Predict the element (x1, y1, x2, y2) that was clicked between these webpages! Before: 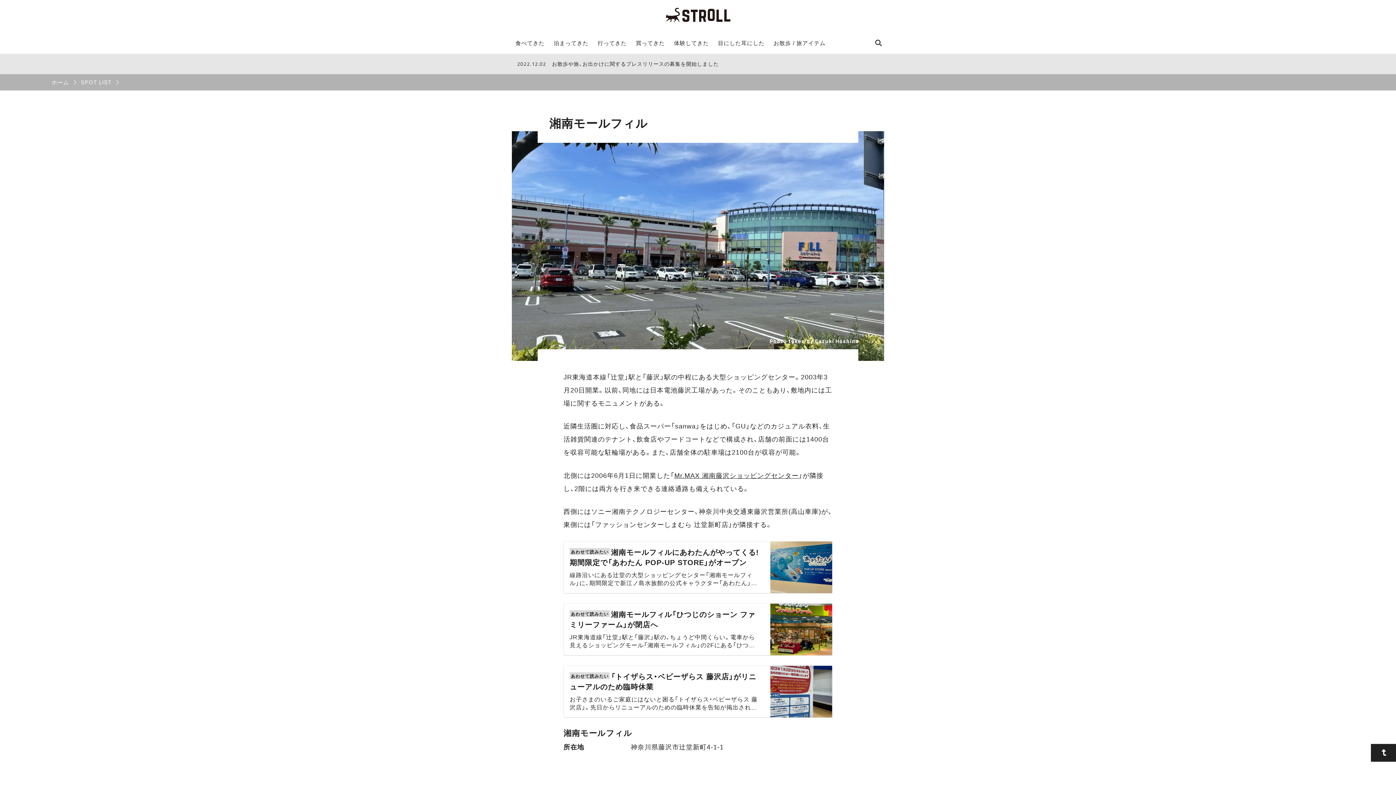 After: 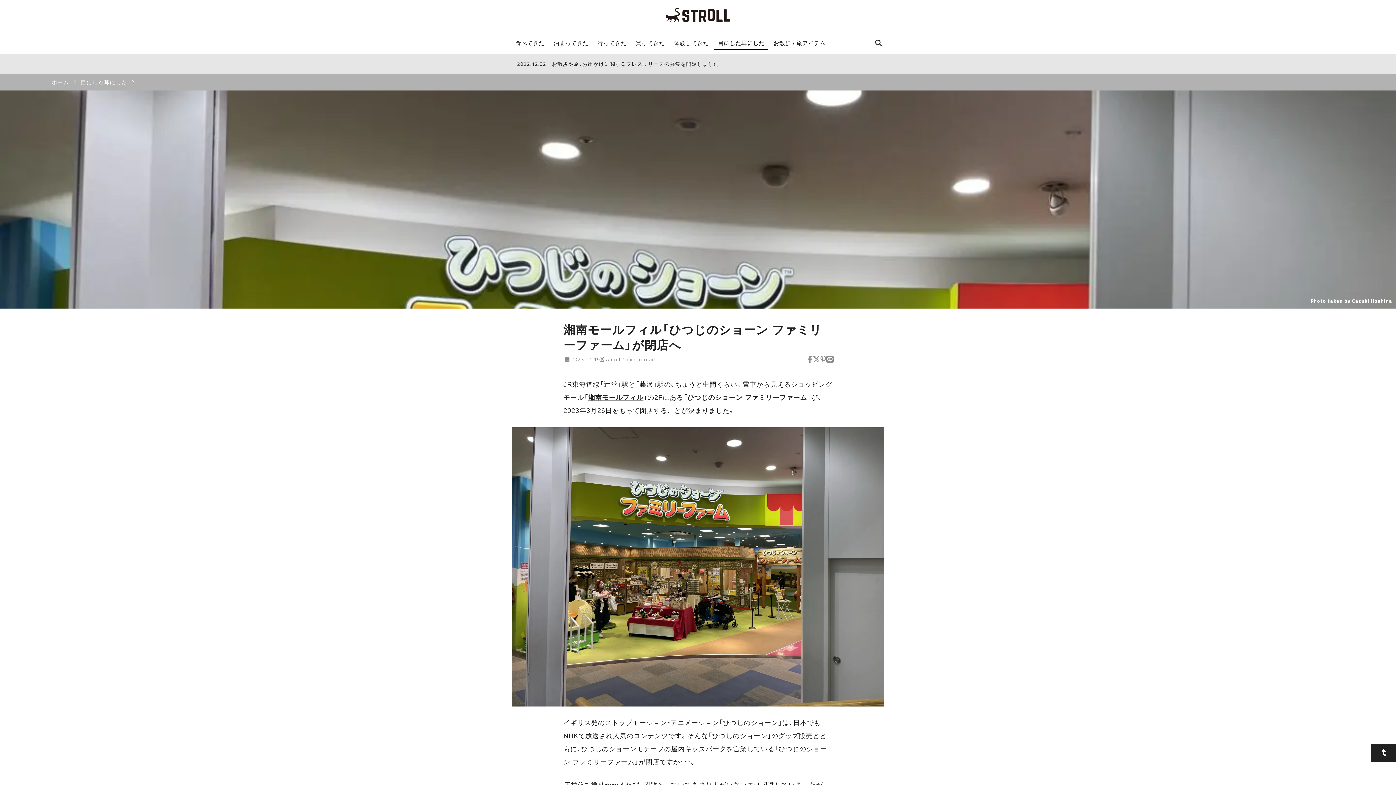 Action: bbox: (564, 604, 832, 655) label: 湘南モールフィル「ひつじのショーン ファミリーファーム」が閉店へ

JR東海道線「辻堂」駅と「藤沢」駅の、ちょうど中間くらい。電車から見えるショッピングモール「湘南モールフィル」の2Fにある「ひつじのショーン ファミリーファーム」が、2023年3月26日をもって閉店することが決まりました。